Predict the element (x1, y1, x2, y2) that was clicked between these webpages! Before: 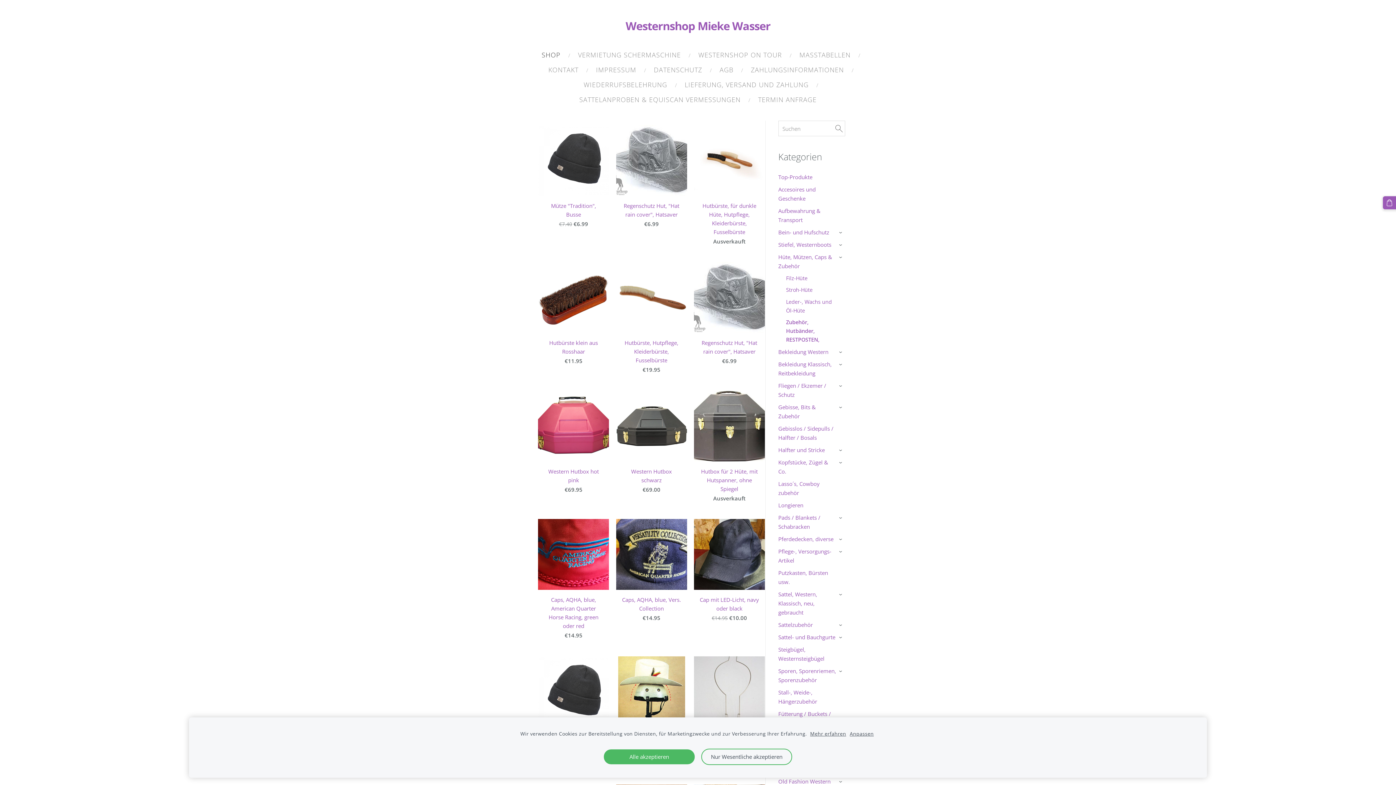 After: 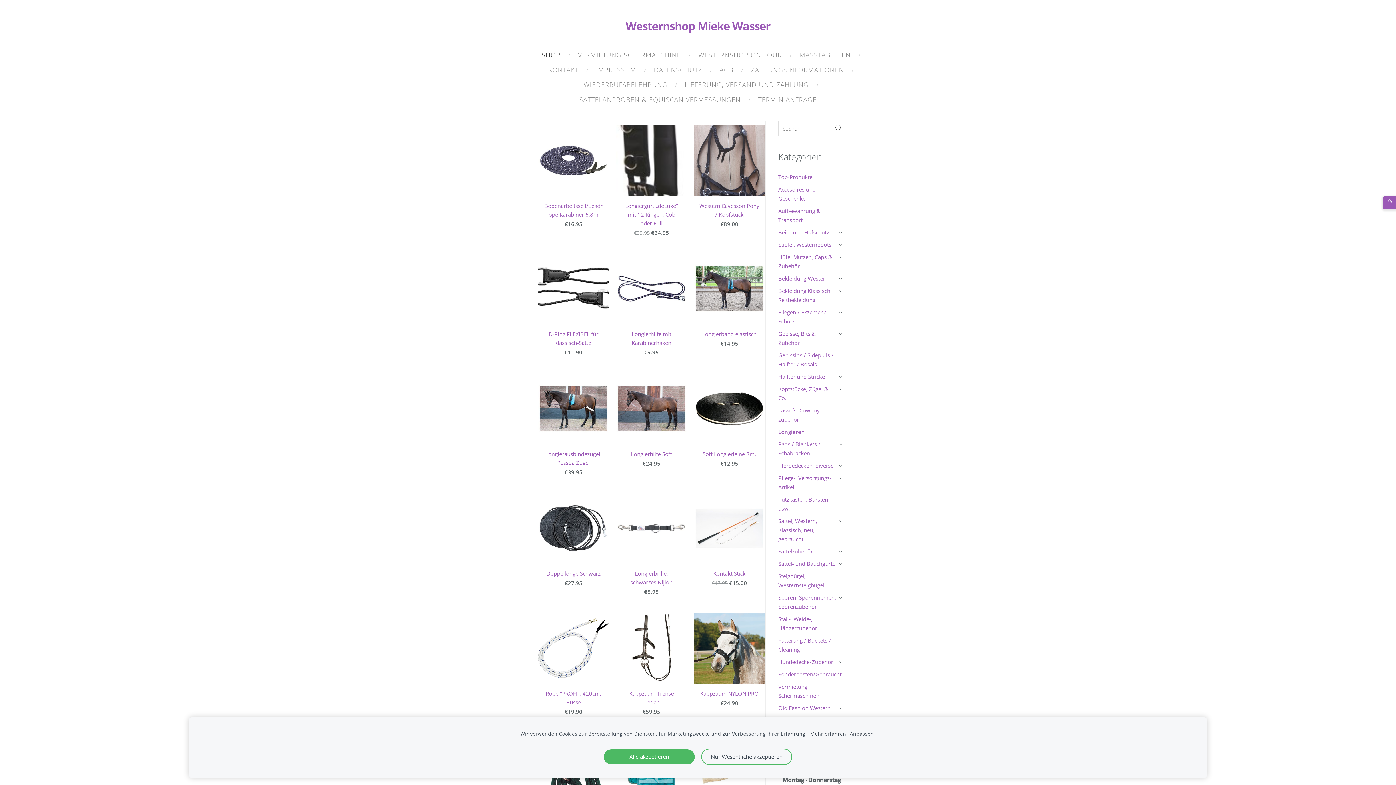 Action: label: Longieren bbox: (778, 500, 803, 510)